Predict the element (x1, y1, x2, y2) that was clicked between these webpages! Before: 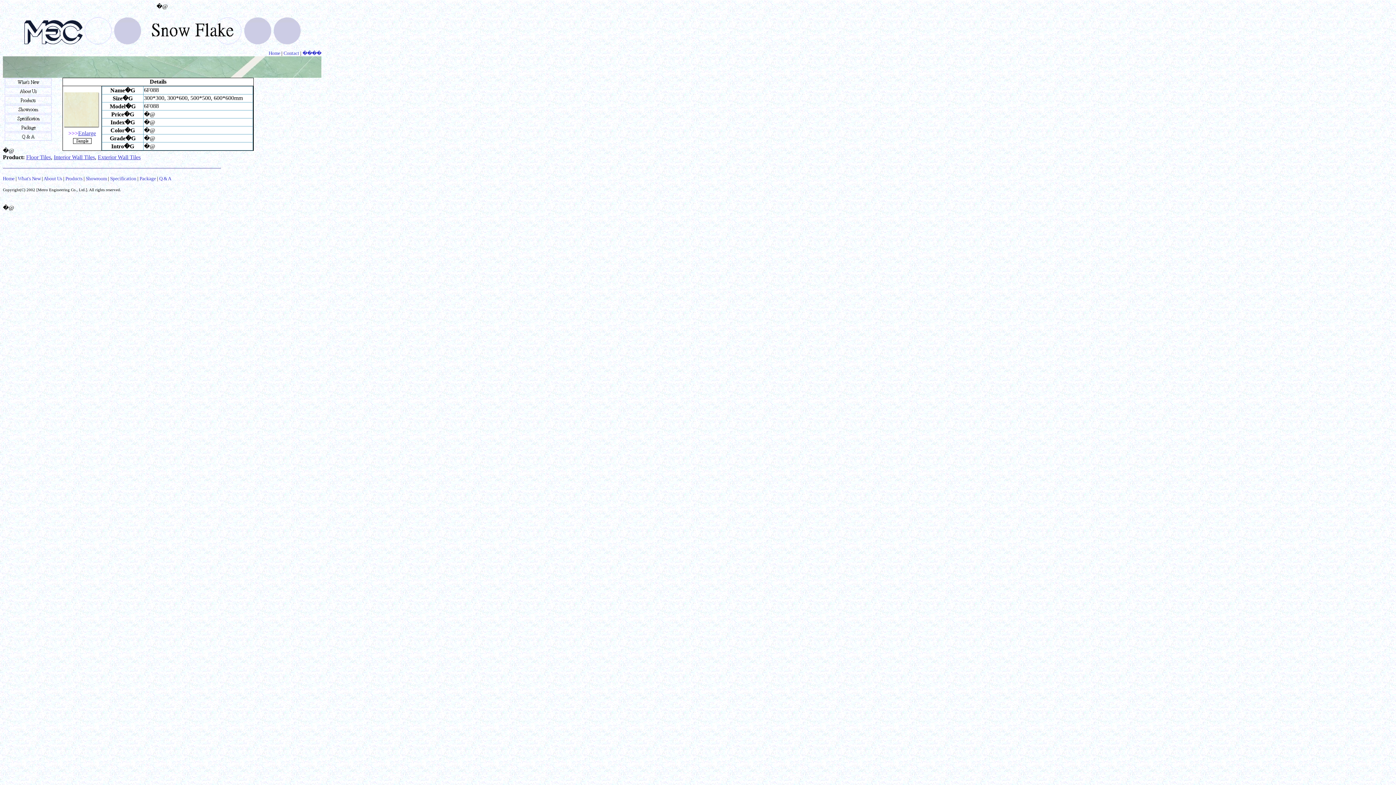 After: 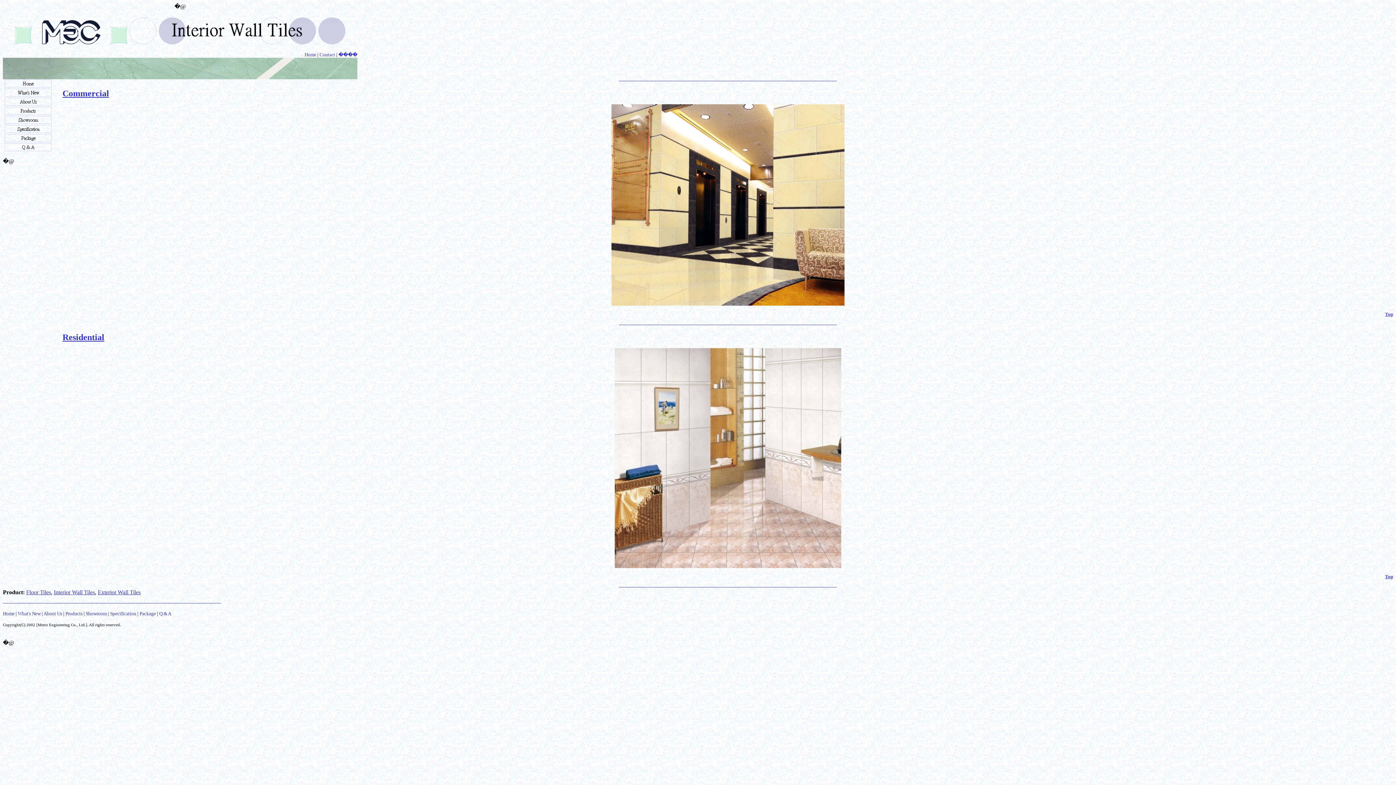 Action: label: Interior Wall Tiles bbox: (53, 154, 94, 160)